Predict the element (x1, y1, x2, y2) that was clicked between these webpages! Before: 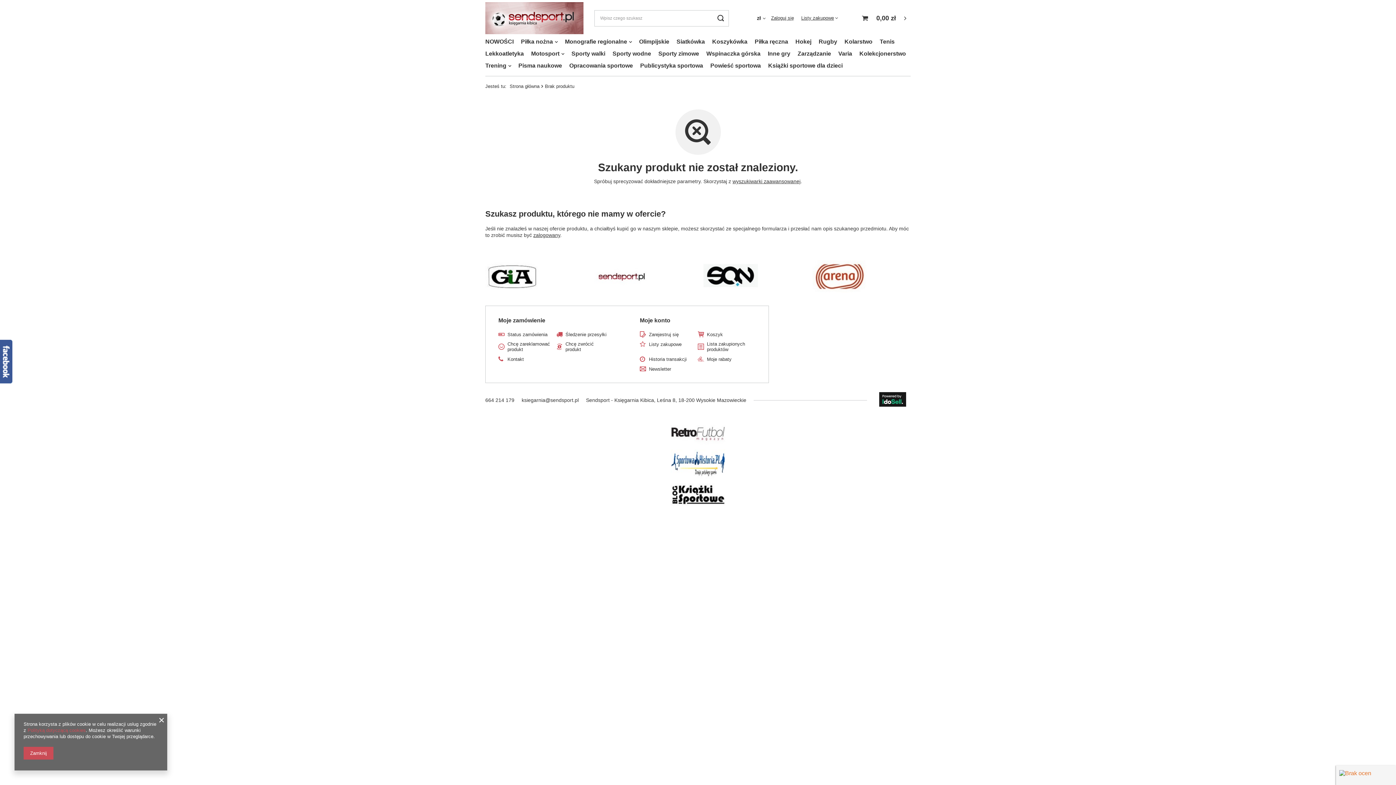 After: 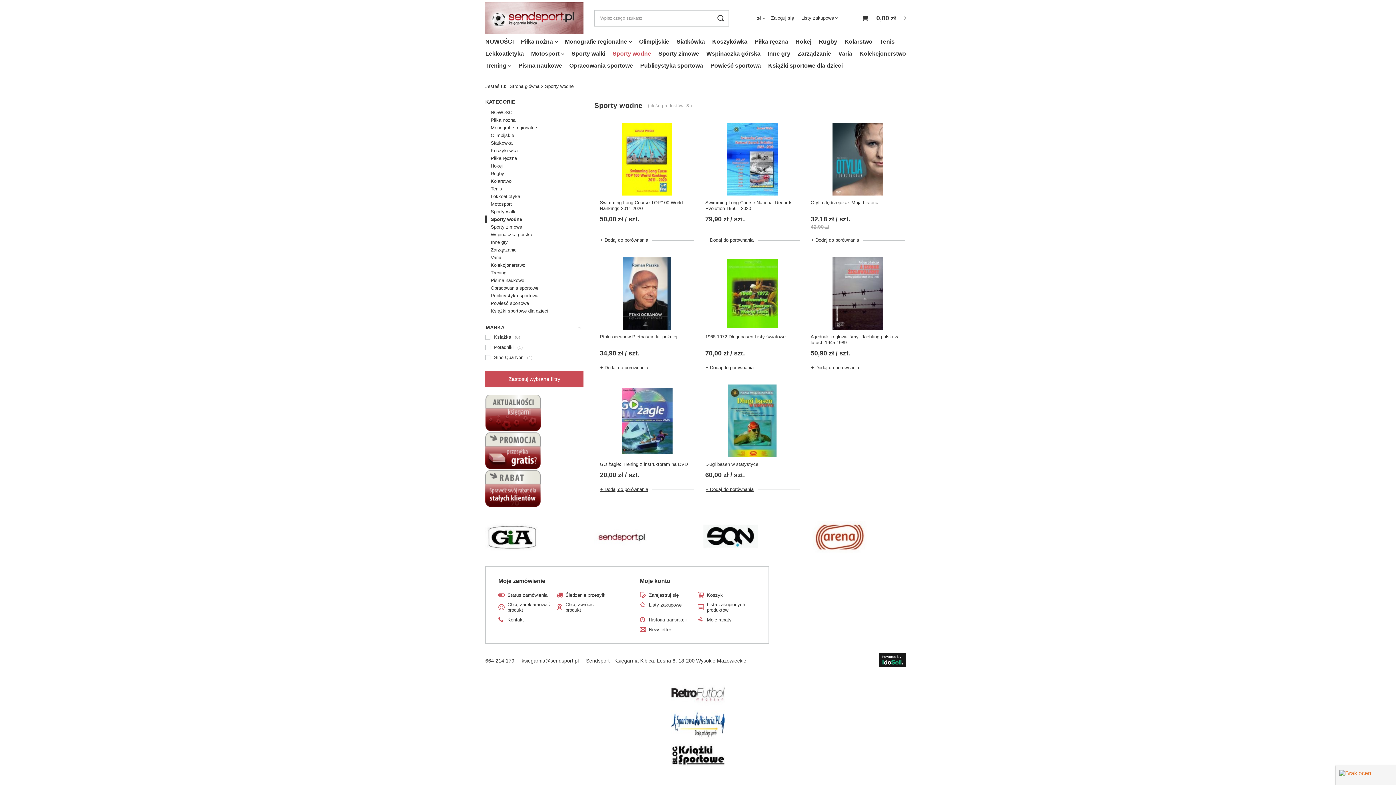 Action: bbox: (609, 48, 654, 60) label: Sporty wodne